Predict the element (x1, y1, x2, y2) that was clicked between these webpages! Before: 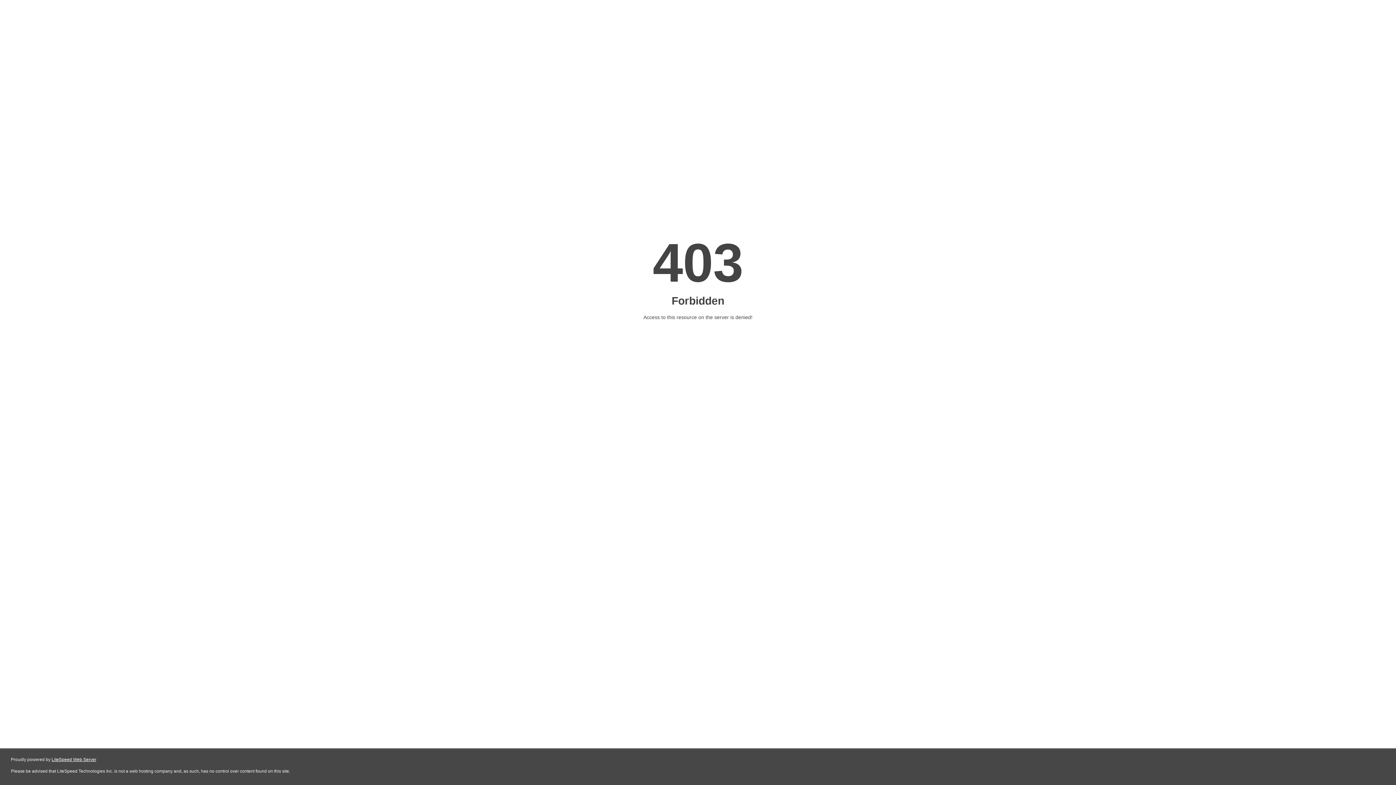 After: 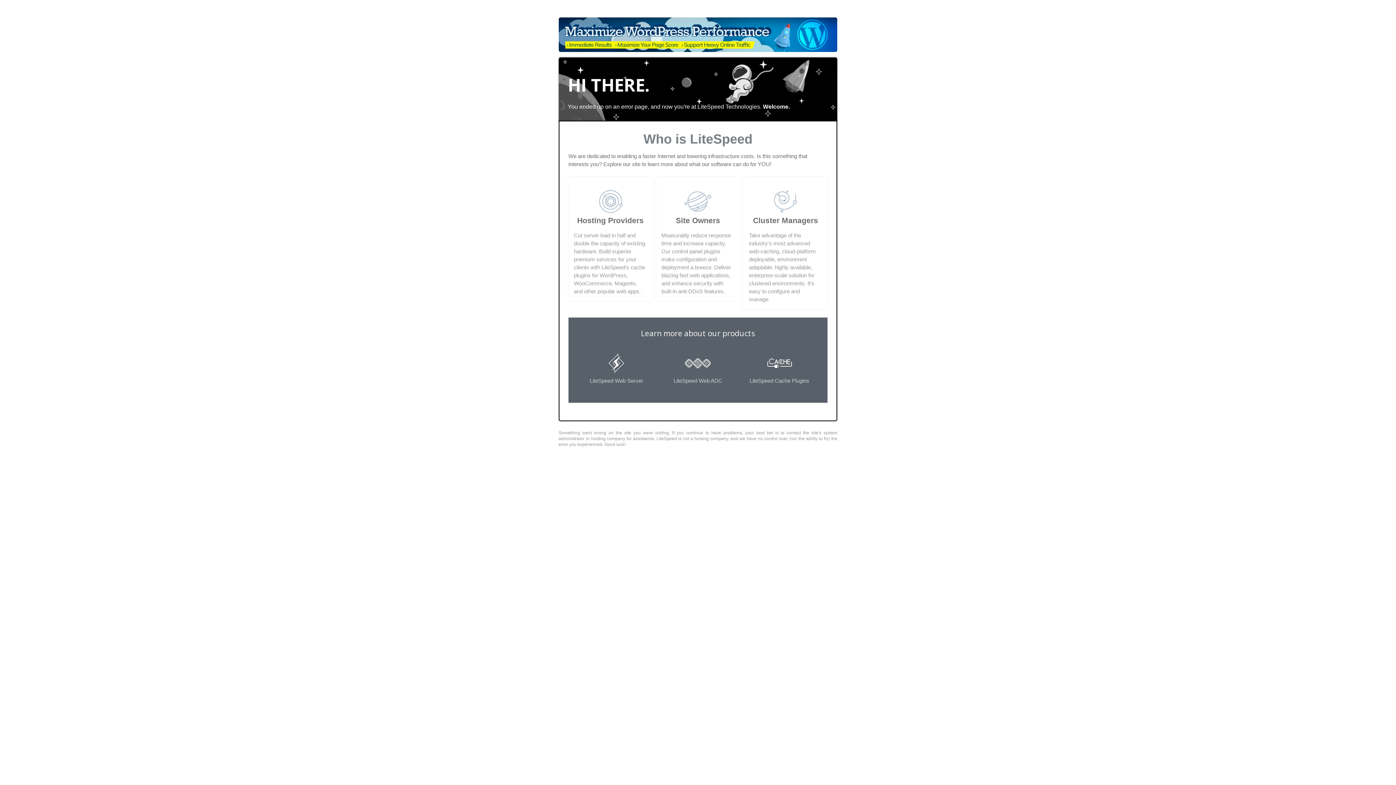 Action: label: LiteSpeed Web Server bbox: (51, 757, 96, 762)